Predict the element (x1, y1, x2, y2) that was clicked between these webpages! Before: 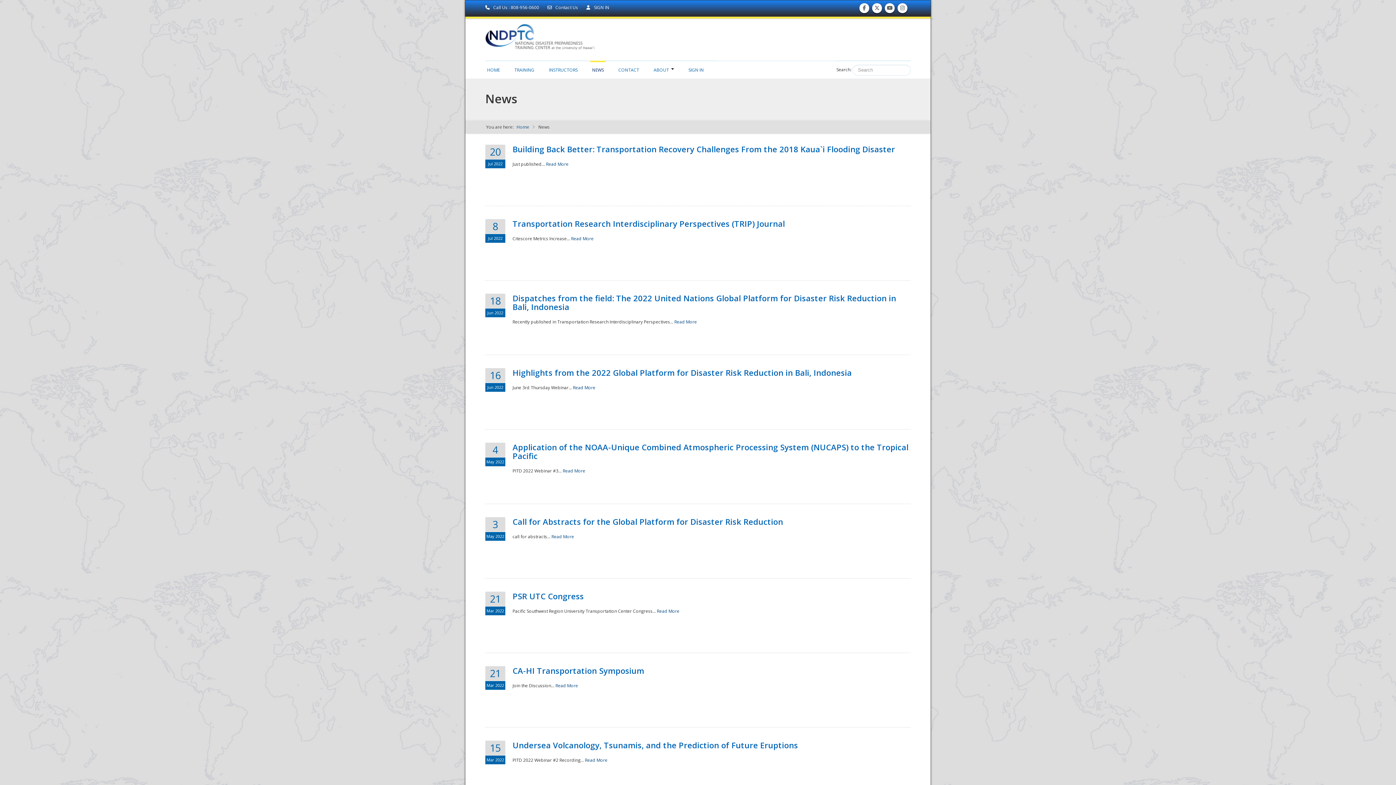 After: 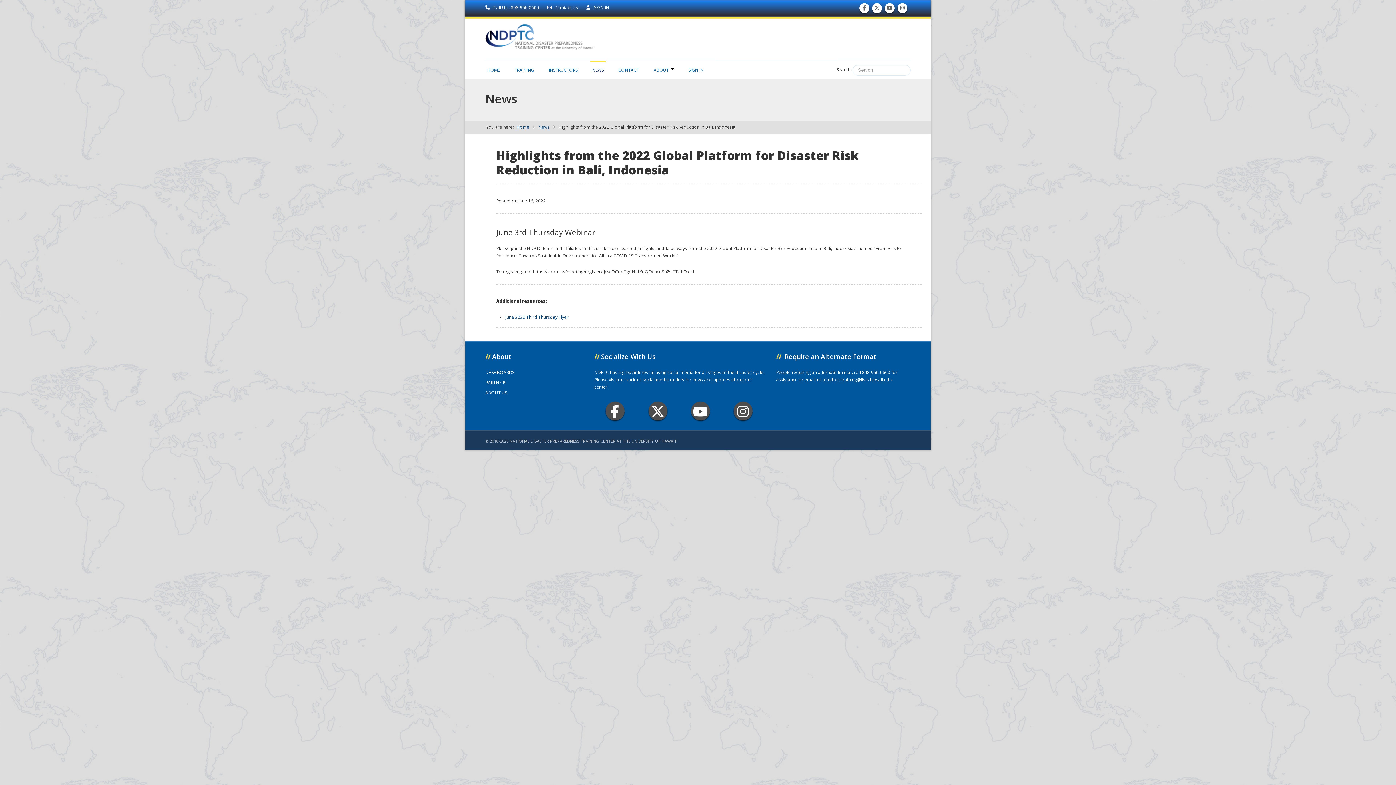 Action: bbox: (573, 384, 595, 390) label: Read More